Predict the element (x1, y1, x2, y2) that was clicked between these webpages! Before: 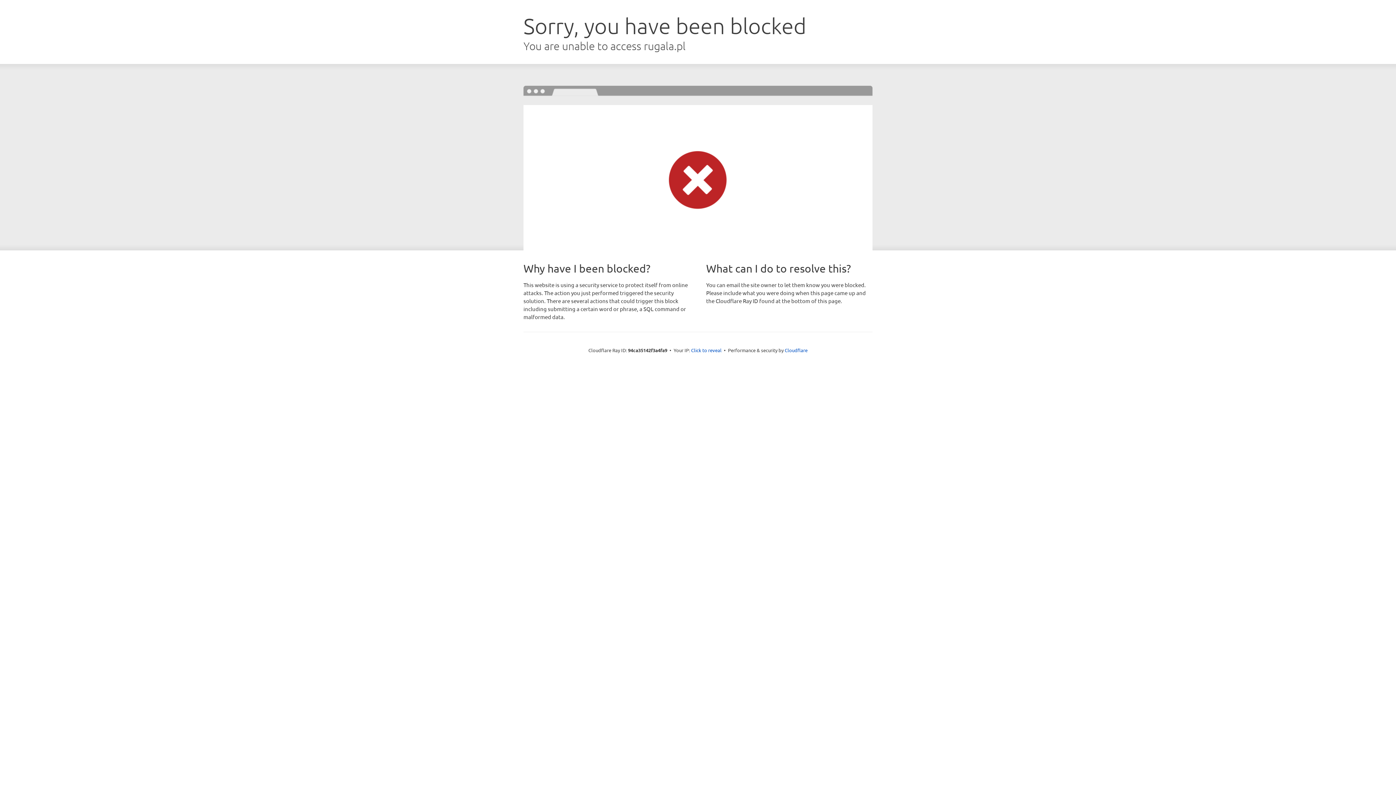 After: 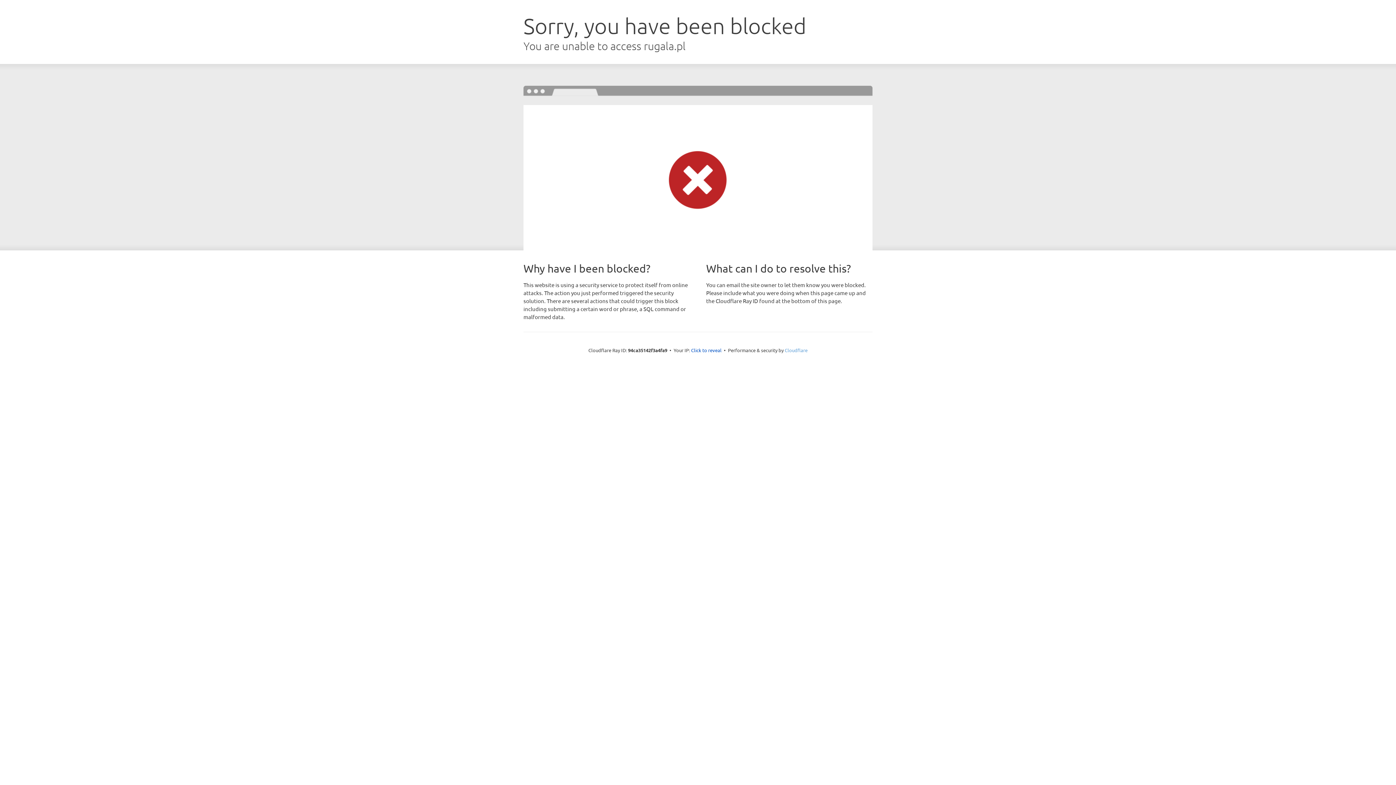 Action: label: Cloudflare bbox: (784, 347, 807, 353)